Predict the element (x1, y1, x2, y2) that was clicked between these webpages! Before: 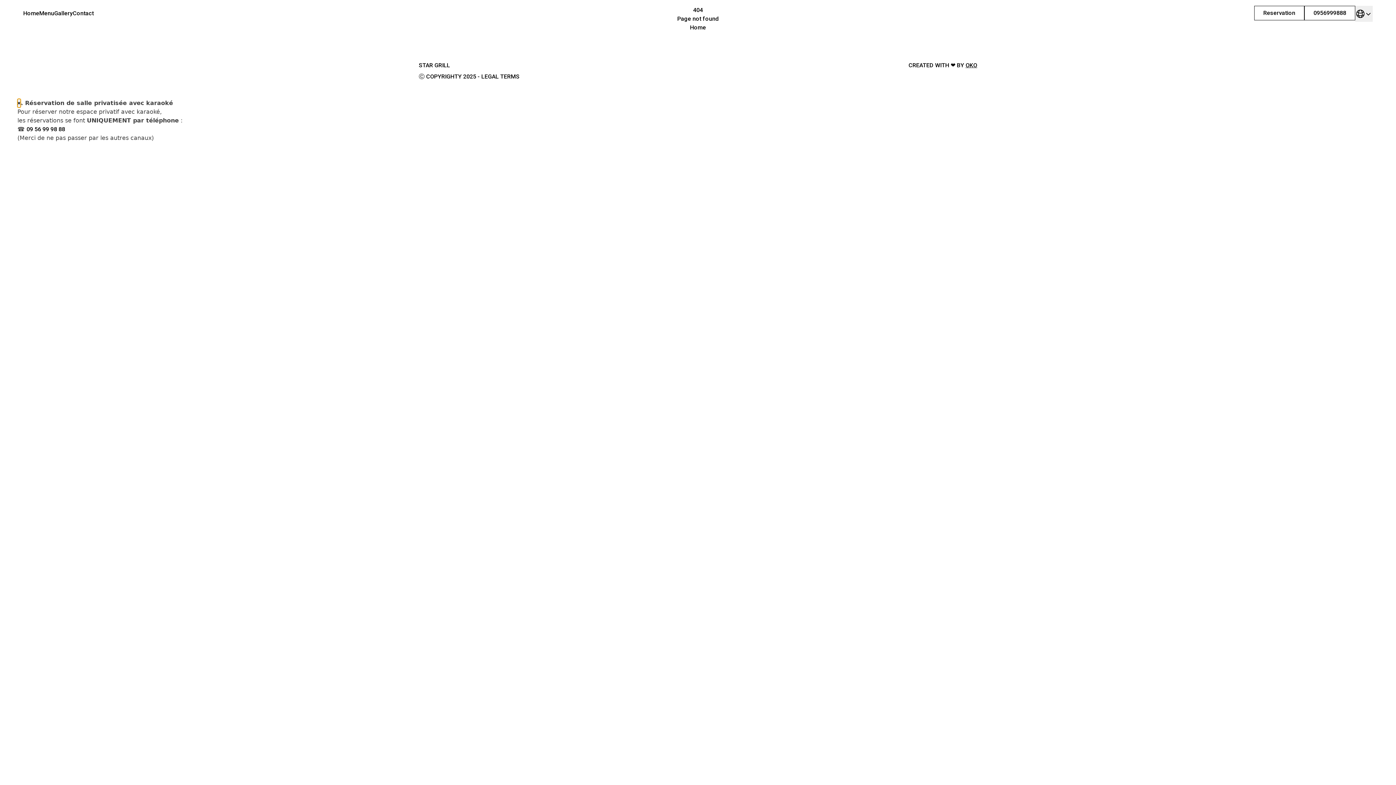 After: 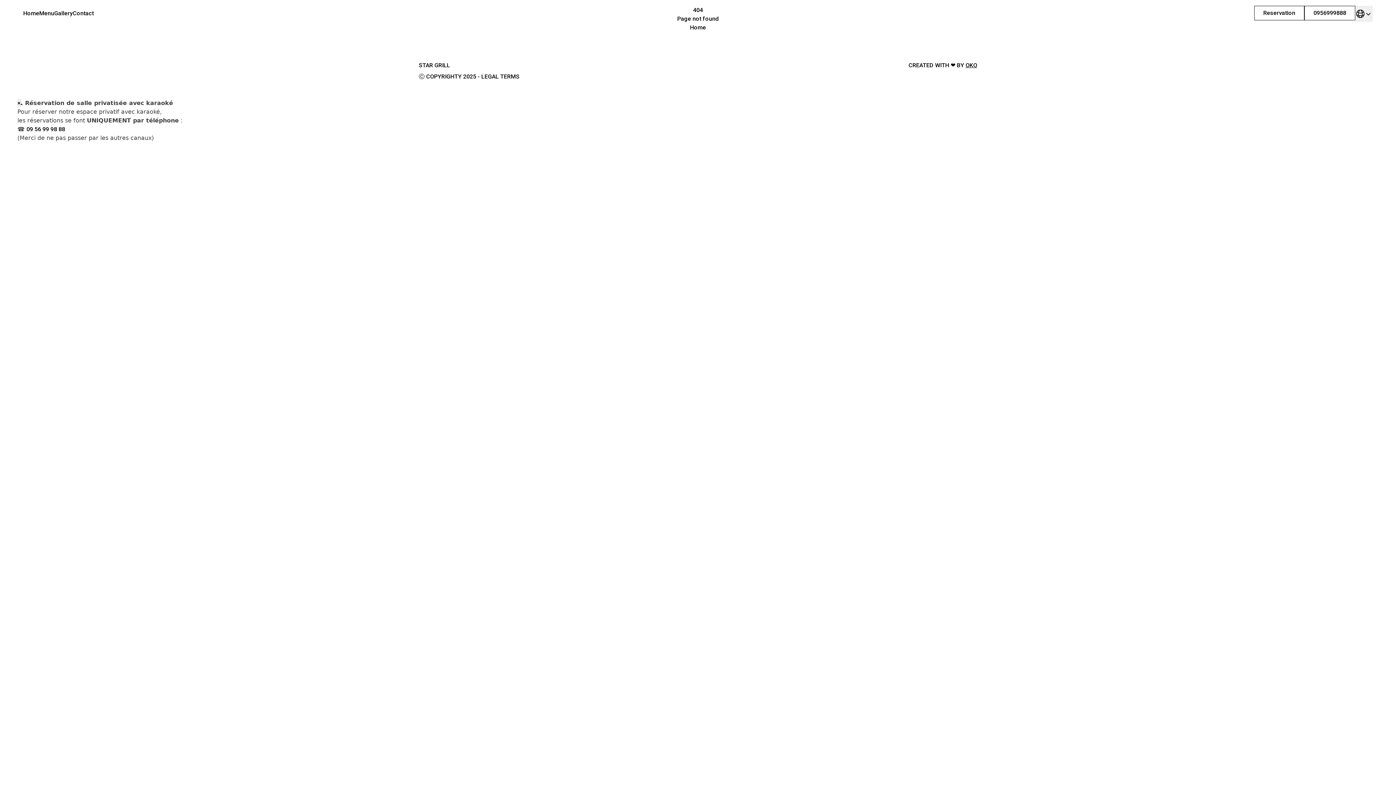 Action: label: OKO bbox: (965, 61, 977, 68)